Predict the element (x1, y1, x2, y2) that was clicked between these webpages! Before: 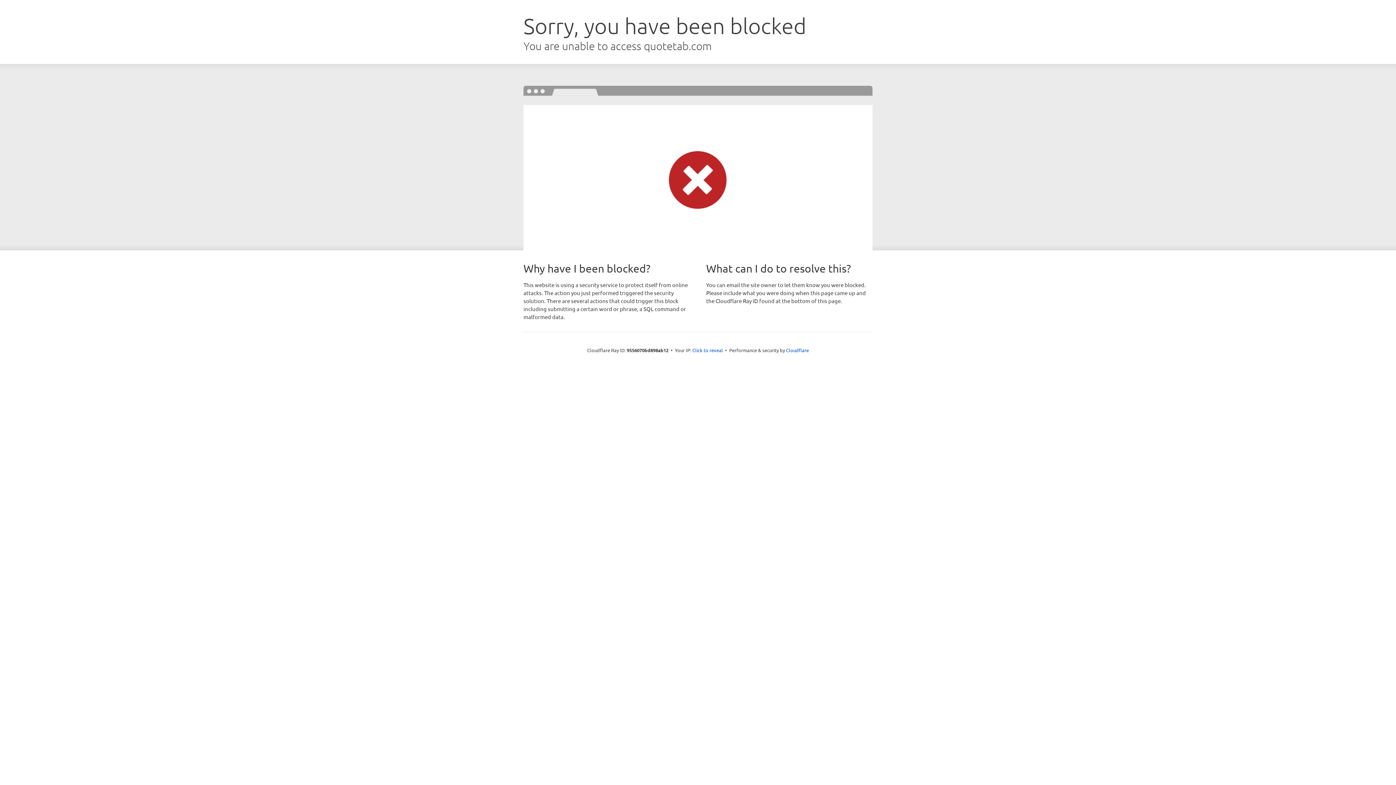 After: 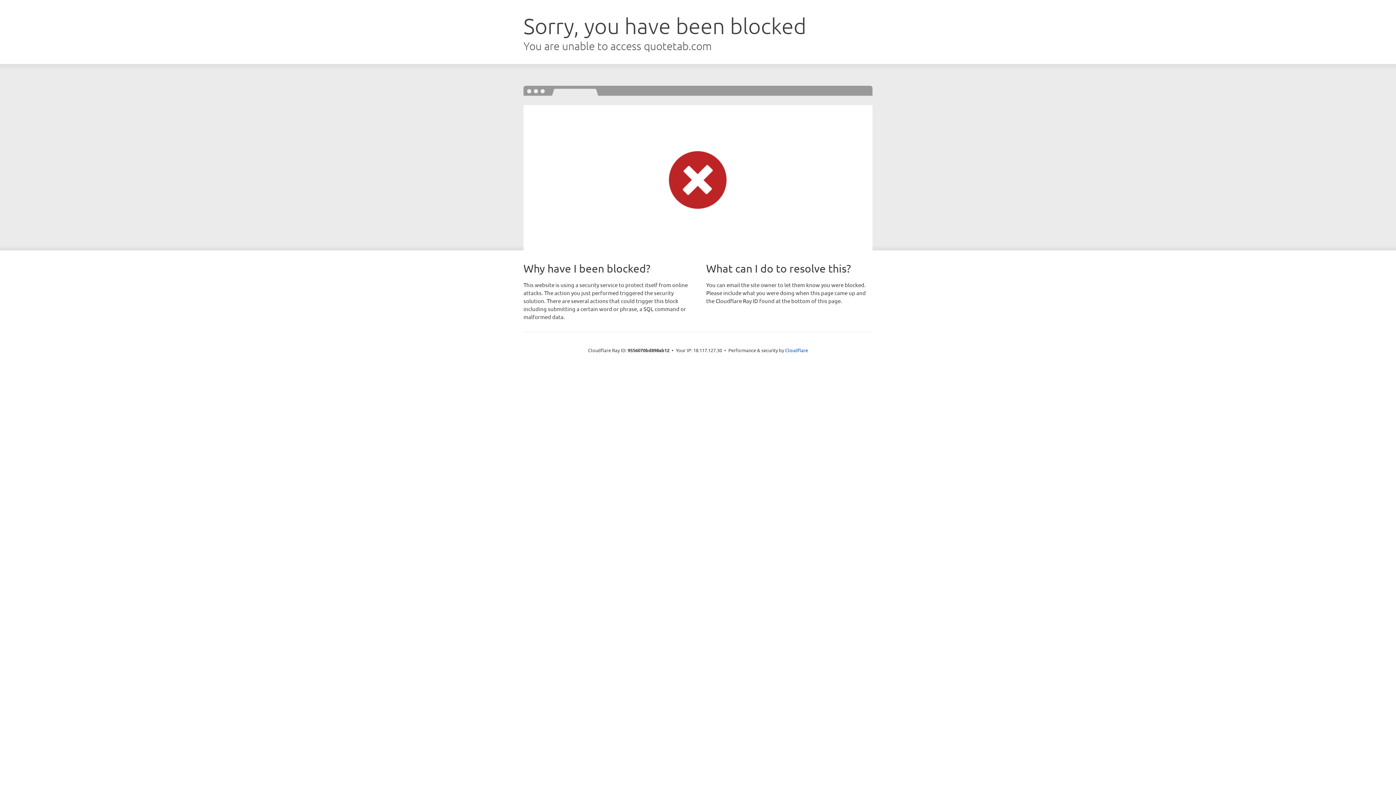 Action: label: Click to reveal bbox: (692, 346, 723, 353)